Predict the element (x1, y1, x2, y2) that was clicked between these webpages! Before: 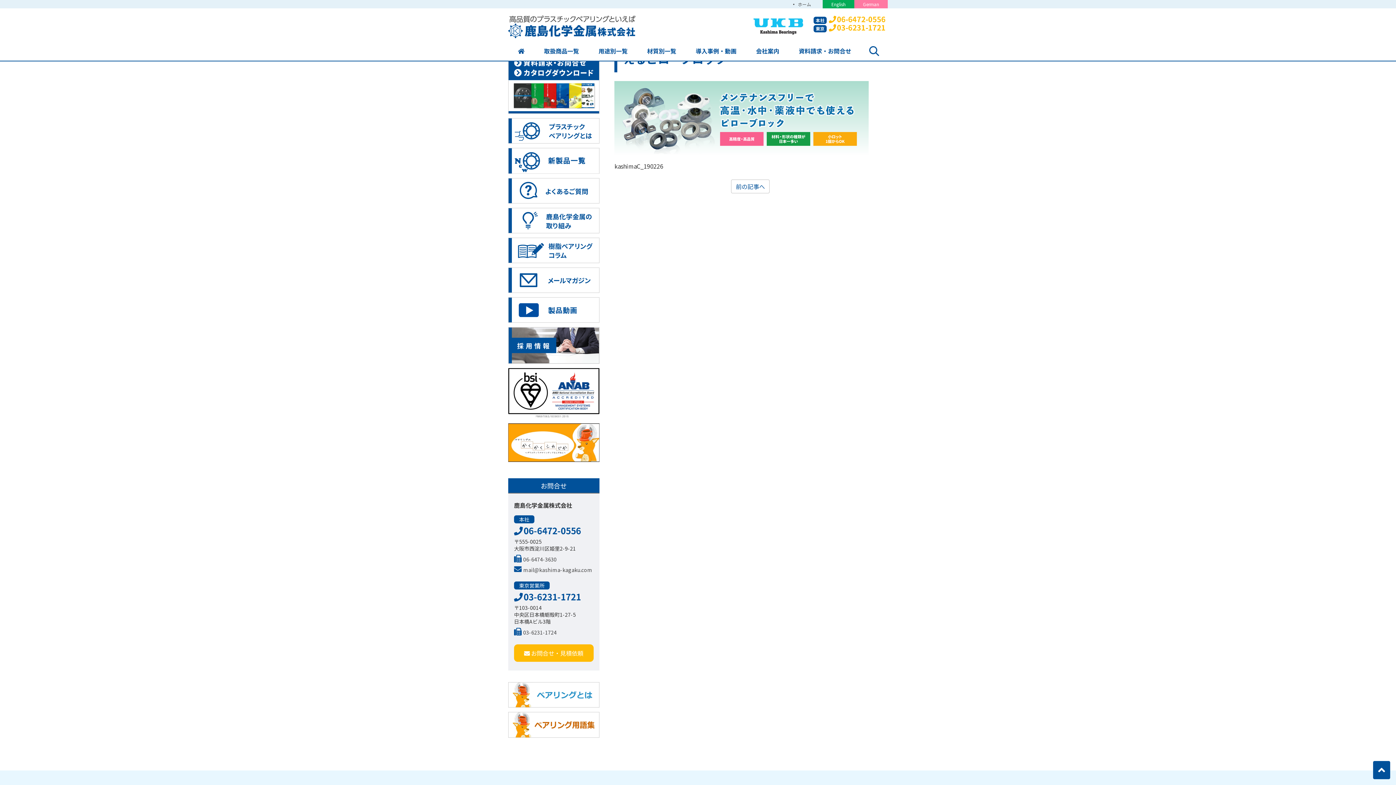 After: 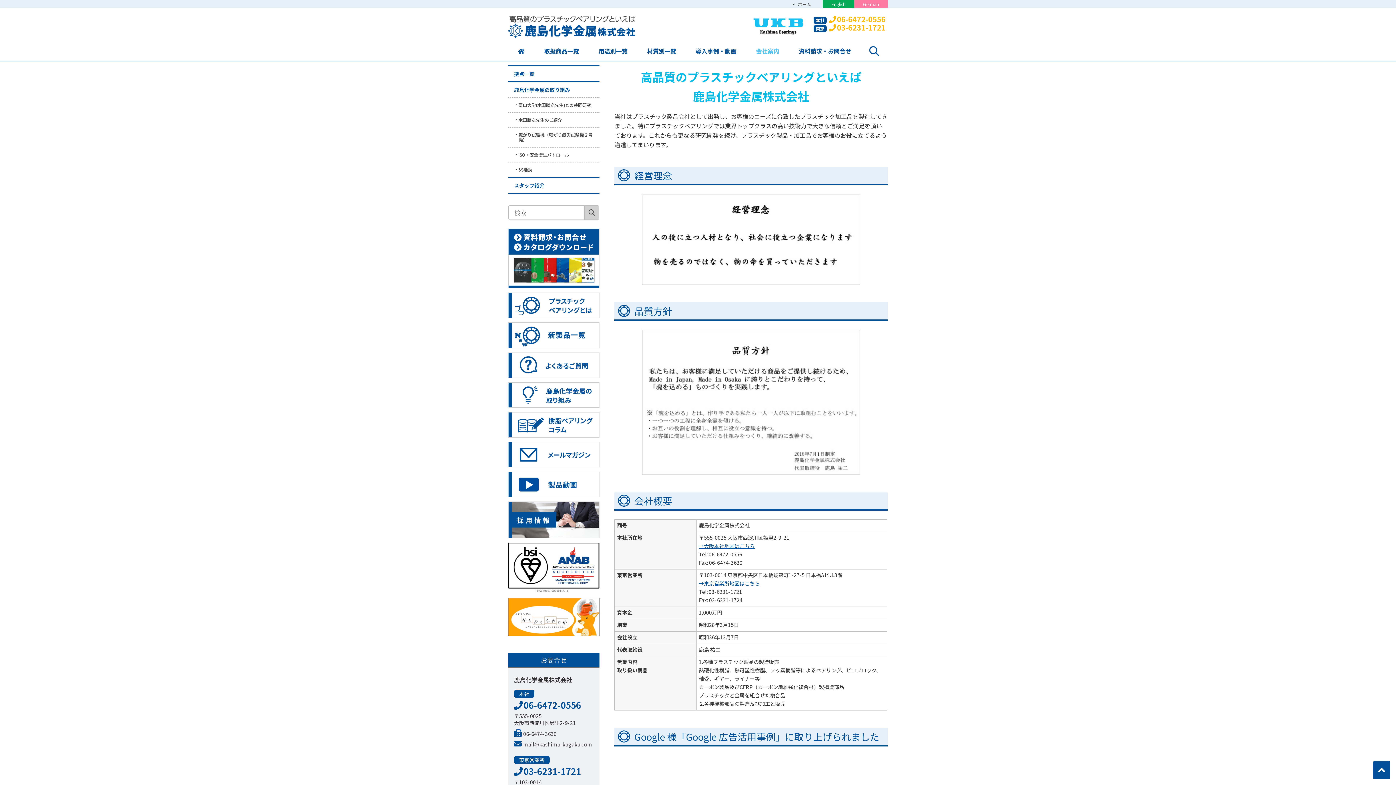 Action: label: 会社案内 bbox: (746, 41, 789, 60)